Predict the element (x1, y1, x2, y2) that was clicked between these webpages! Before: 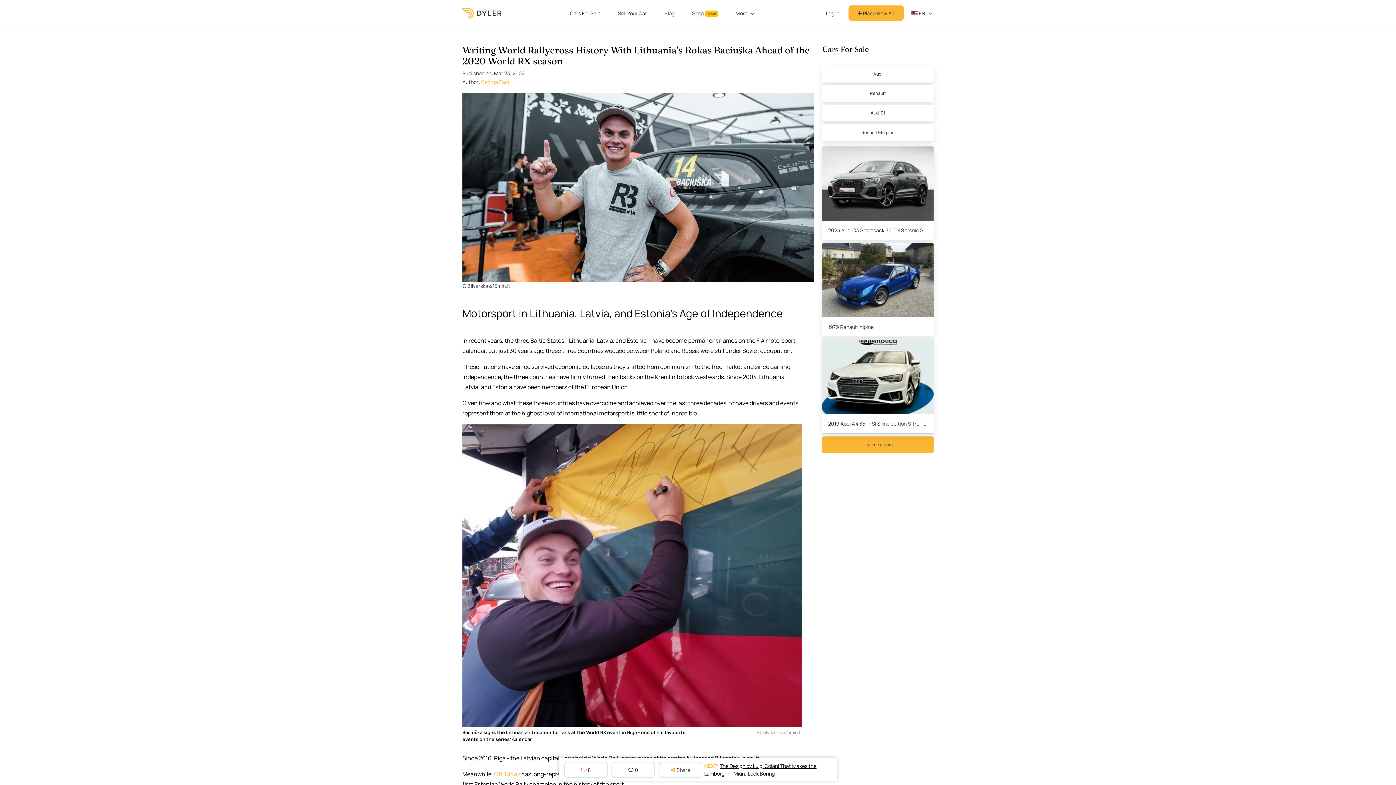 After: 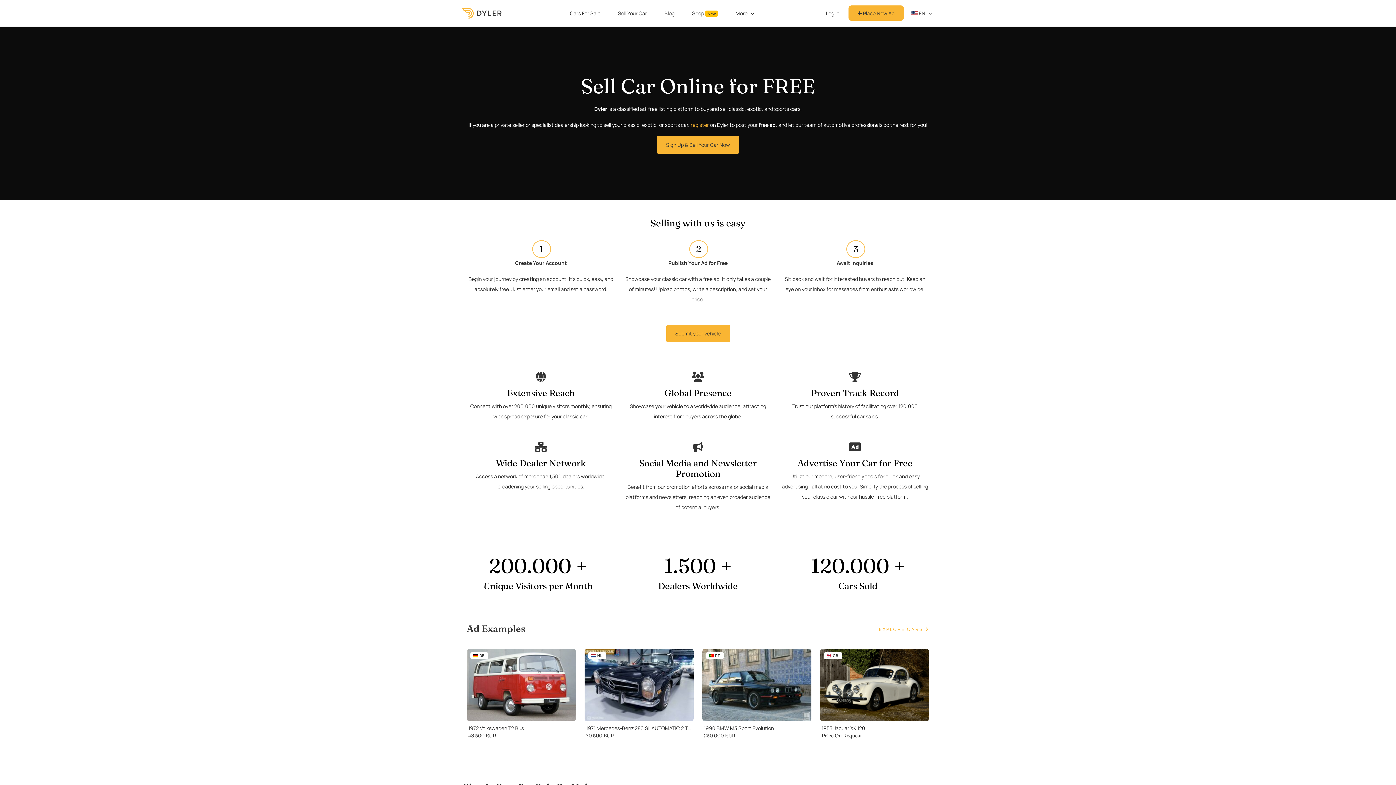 Action: label: Sell Your Car bbox: (612, 6, 652, 19)